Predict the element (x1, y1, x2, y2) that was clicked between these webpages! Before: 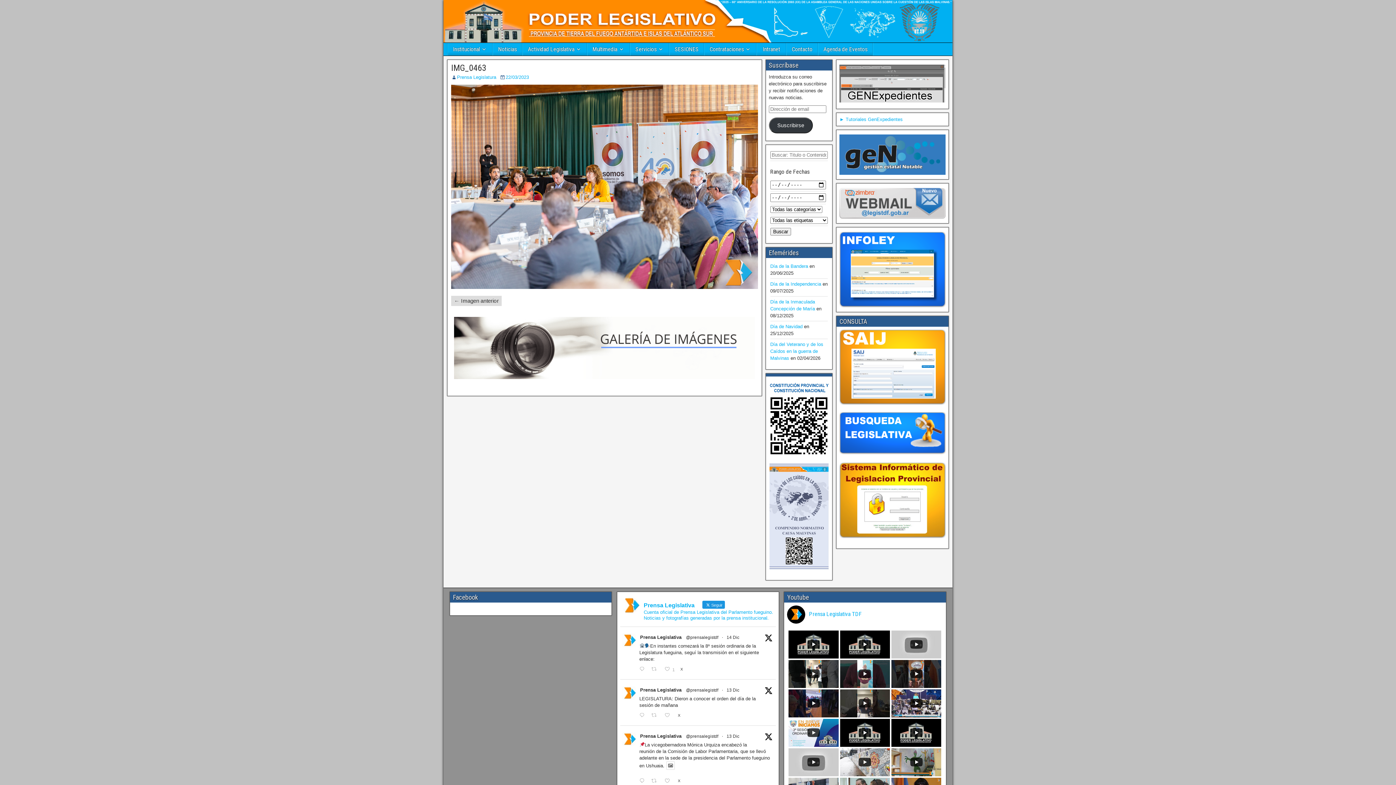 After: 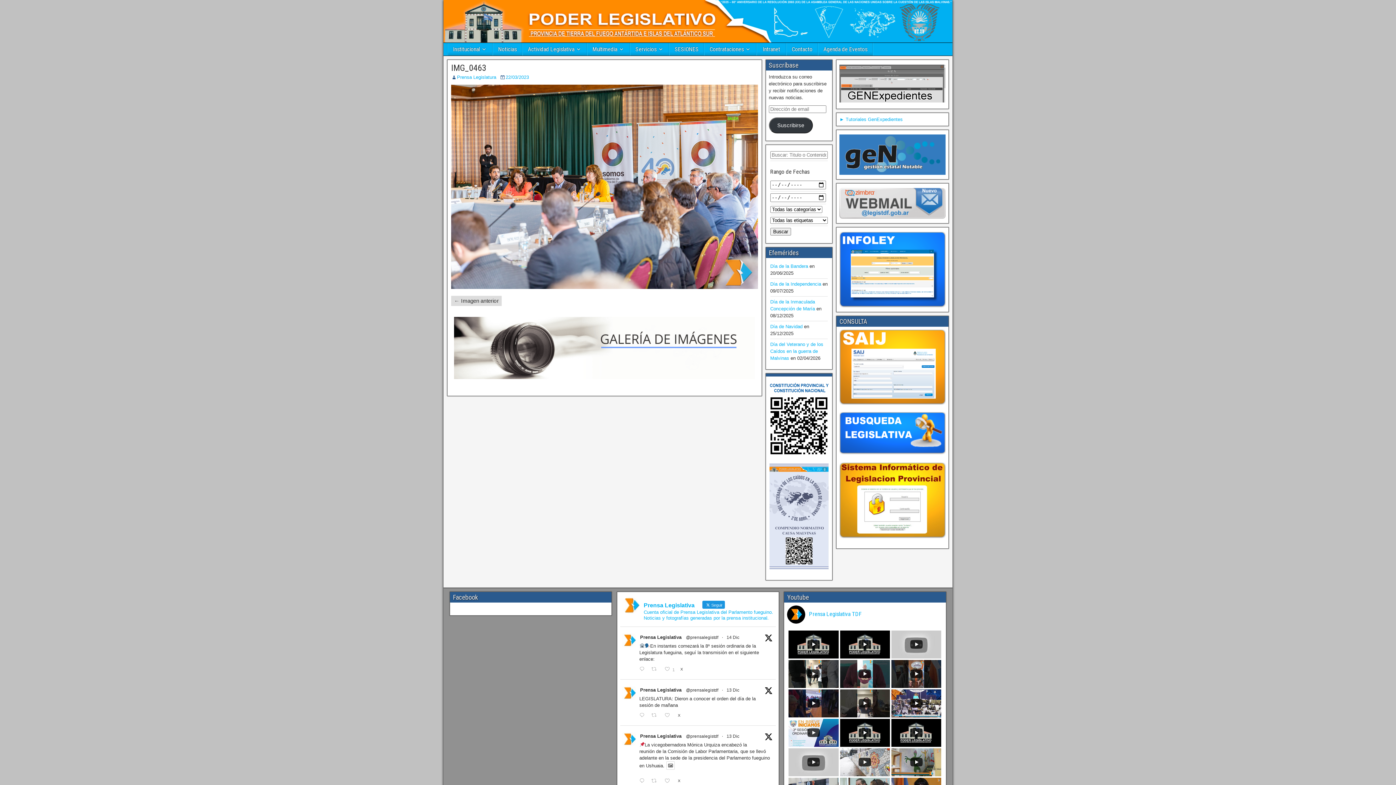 Action: bbox: (676, 778, 685, 784) label: X 1867662067572134323